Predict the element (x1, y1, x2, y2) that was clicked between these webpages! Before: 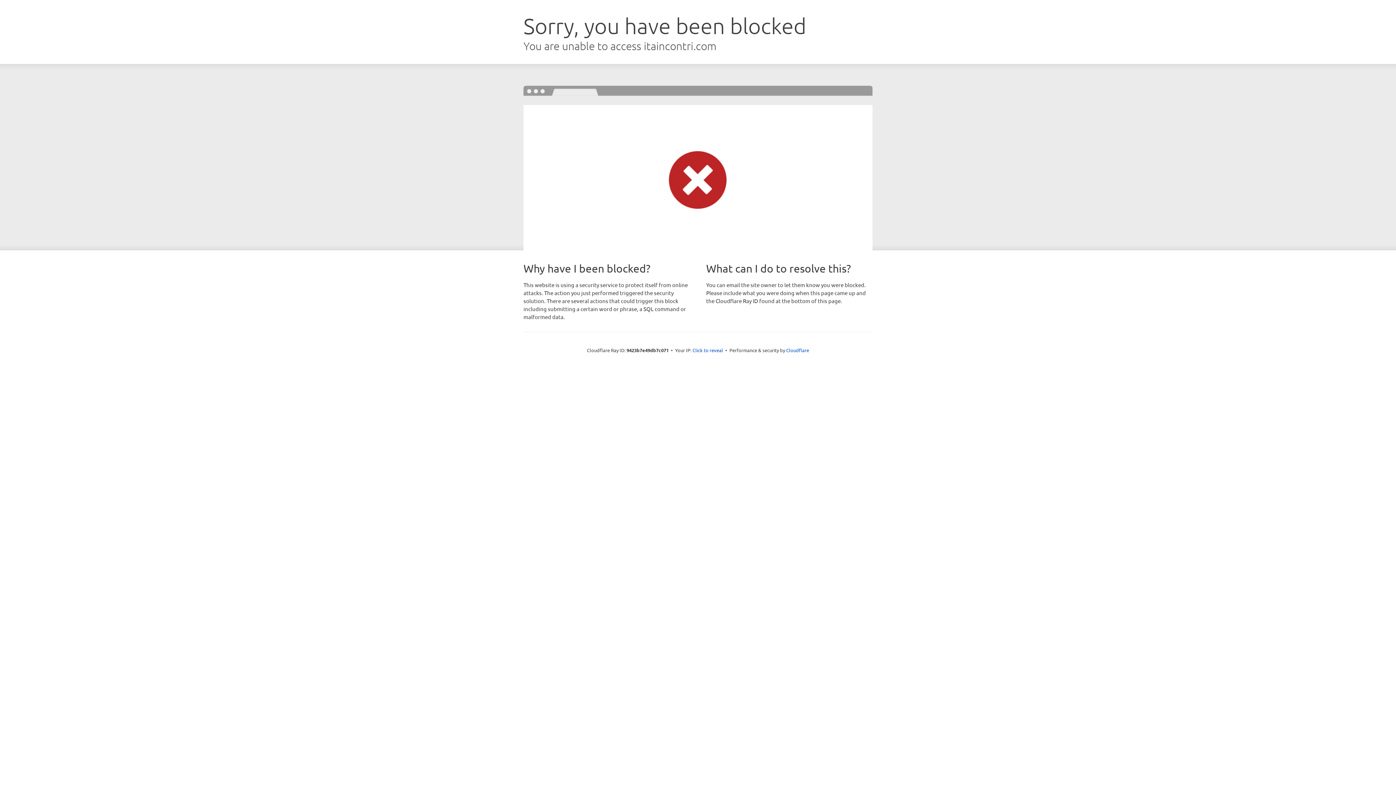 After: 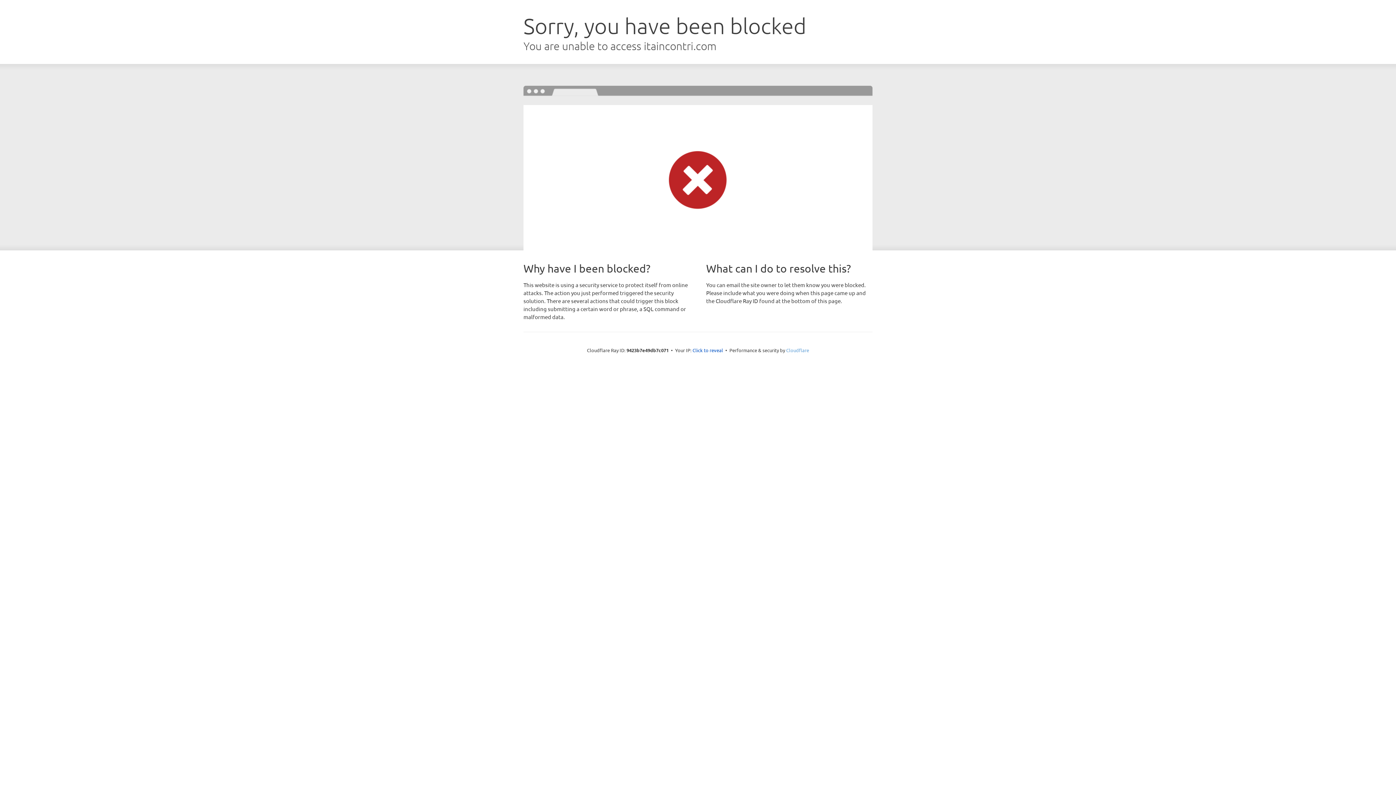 Action: label: Cloudflare bbox: (786, 347, 809, 353)